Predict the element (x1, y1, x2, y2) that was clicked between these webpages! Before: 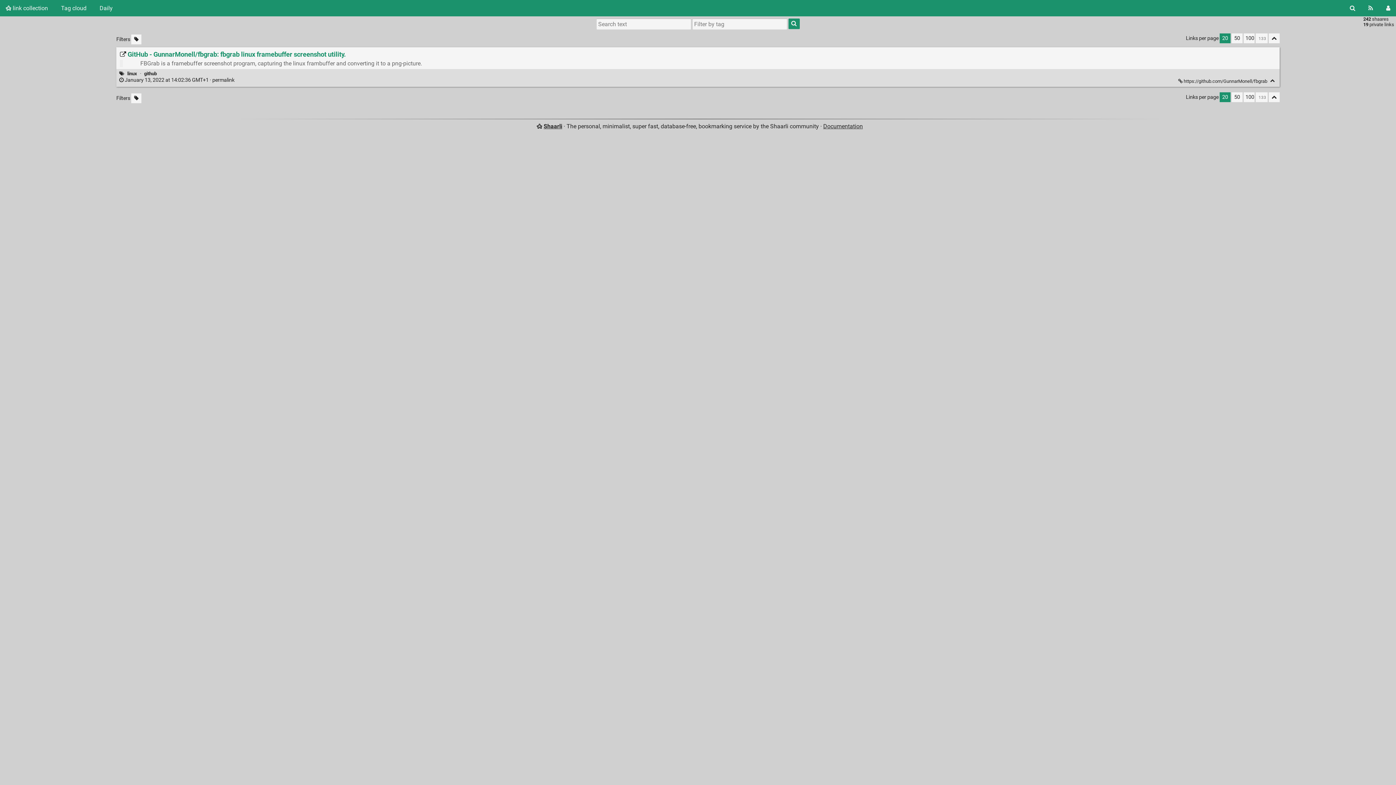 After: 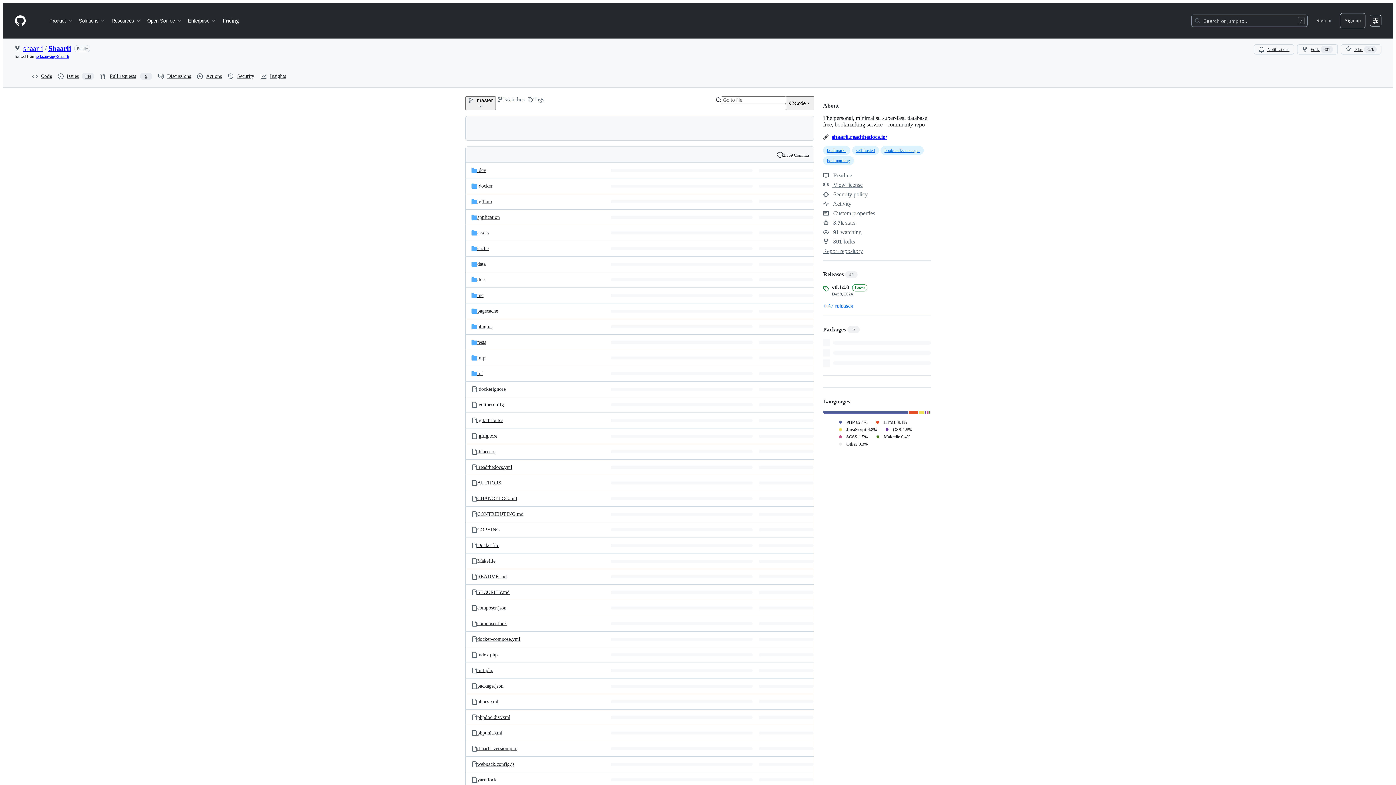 Action: bbox: (543, 122, 562, 129) label: Shaarli